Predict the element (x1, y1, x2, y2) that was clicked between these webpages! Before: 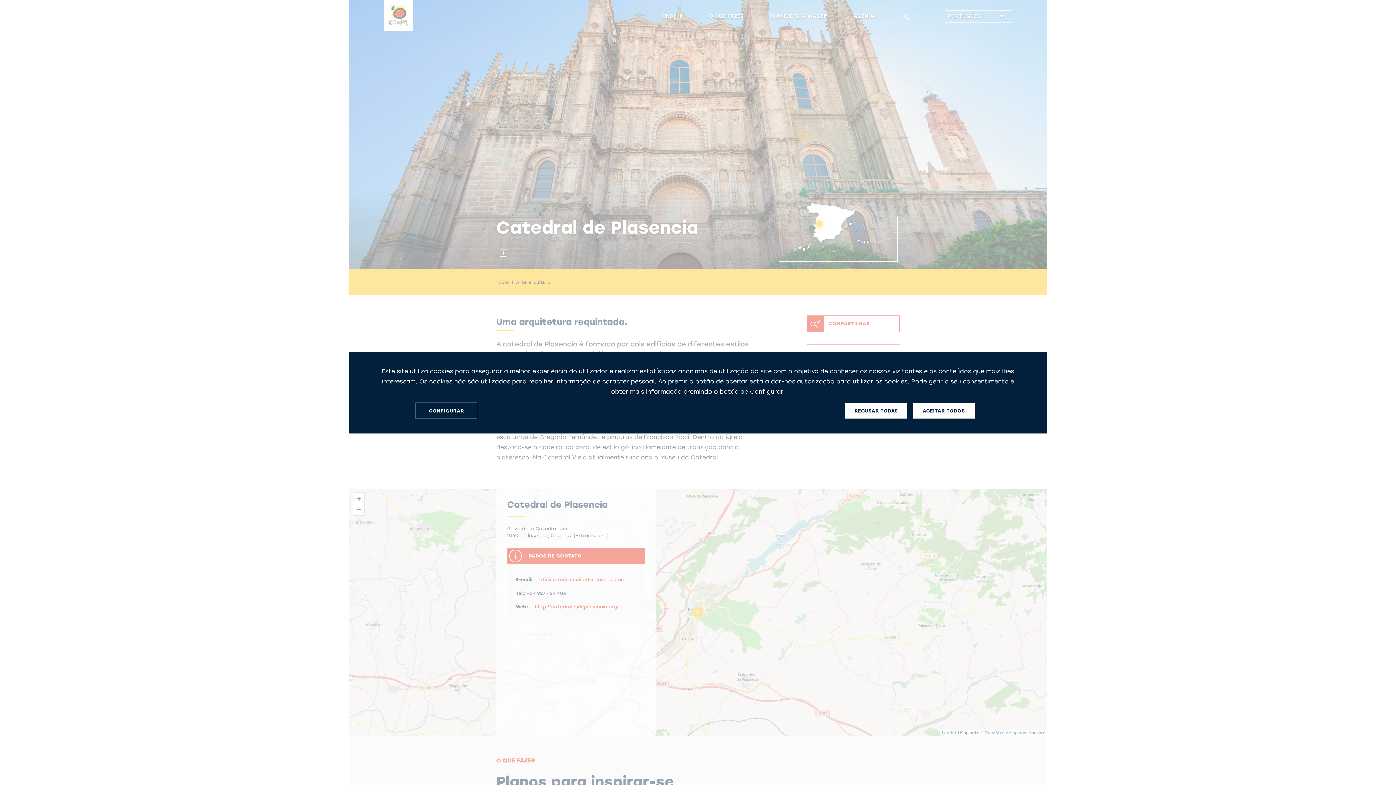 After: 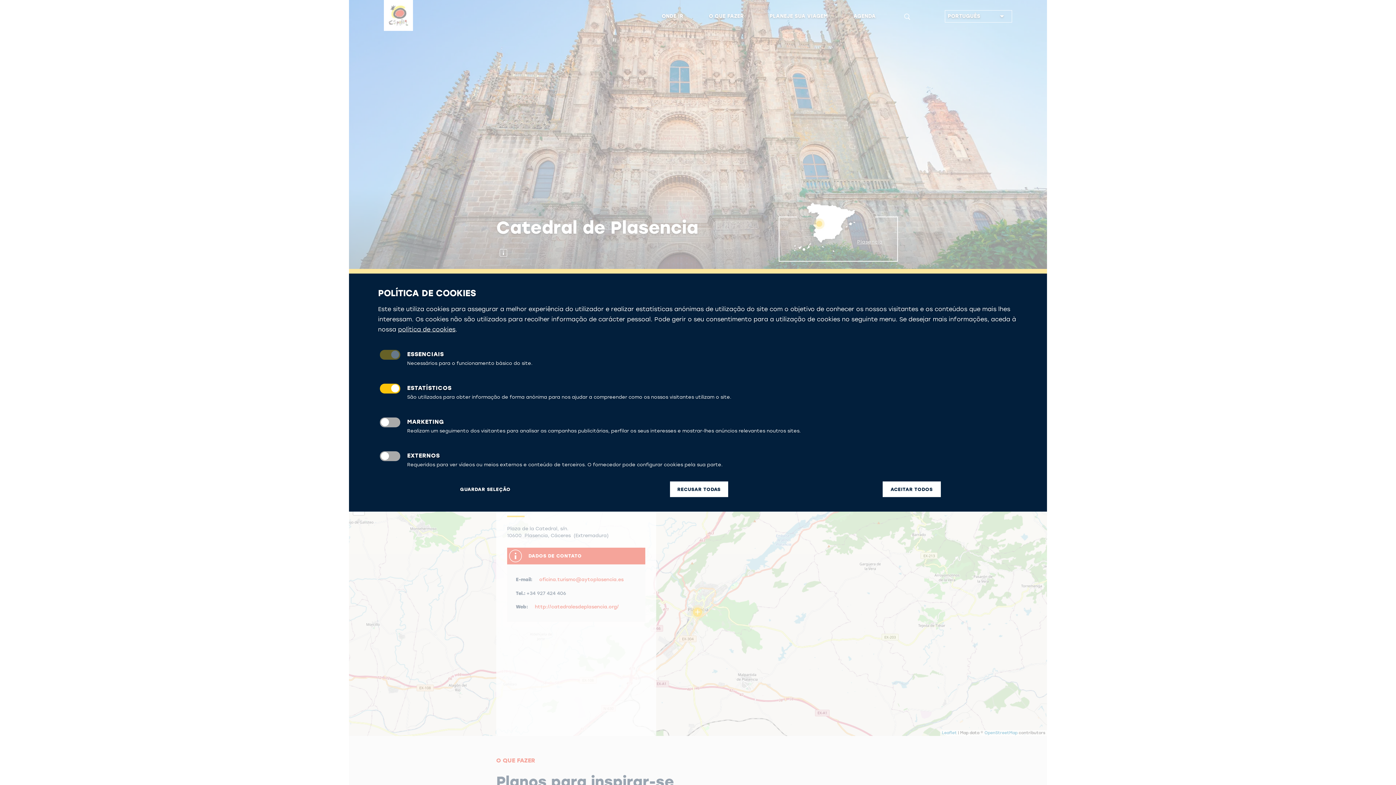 Action: bbox: (415, 402, 477, 419) label: CONFIGURAR